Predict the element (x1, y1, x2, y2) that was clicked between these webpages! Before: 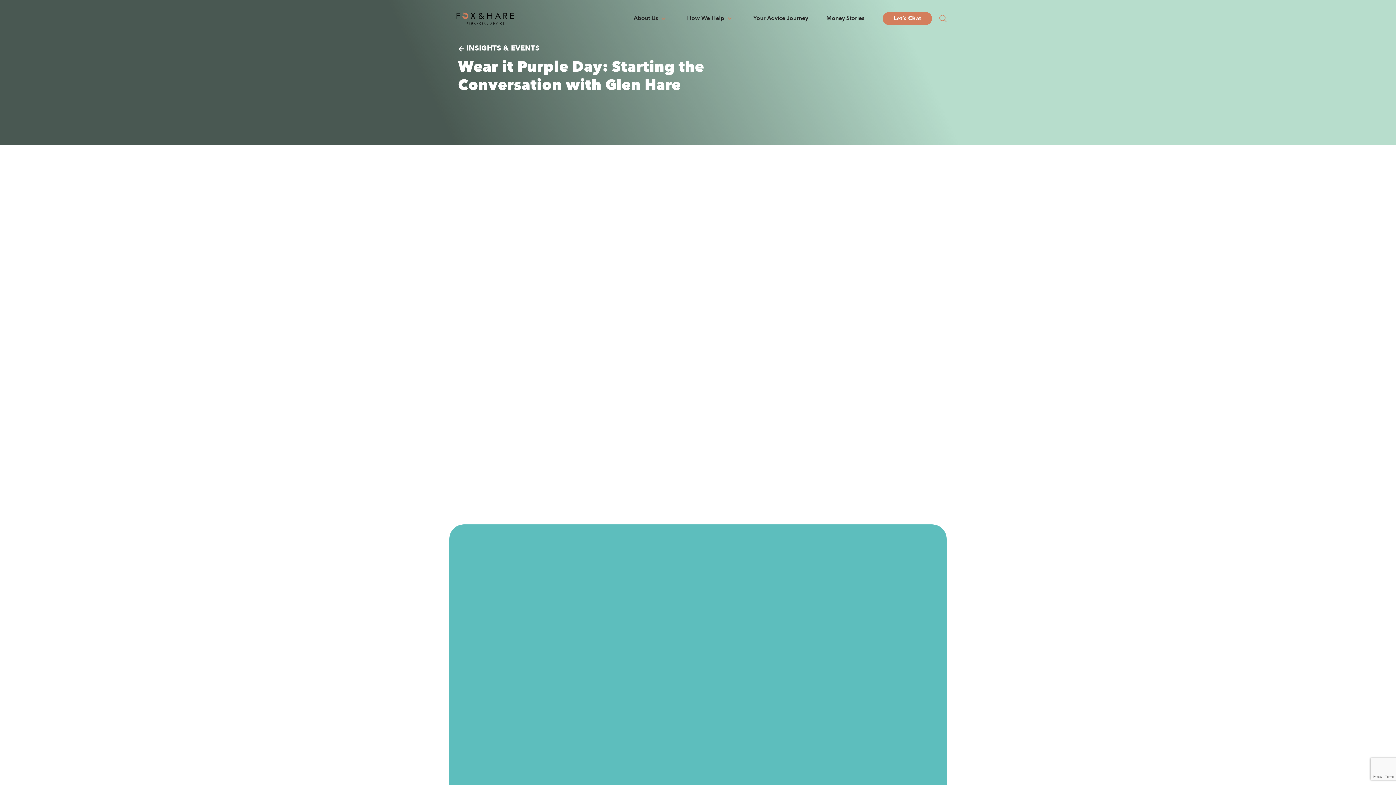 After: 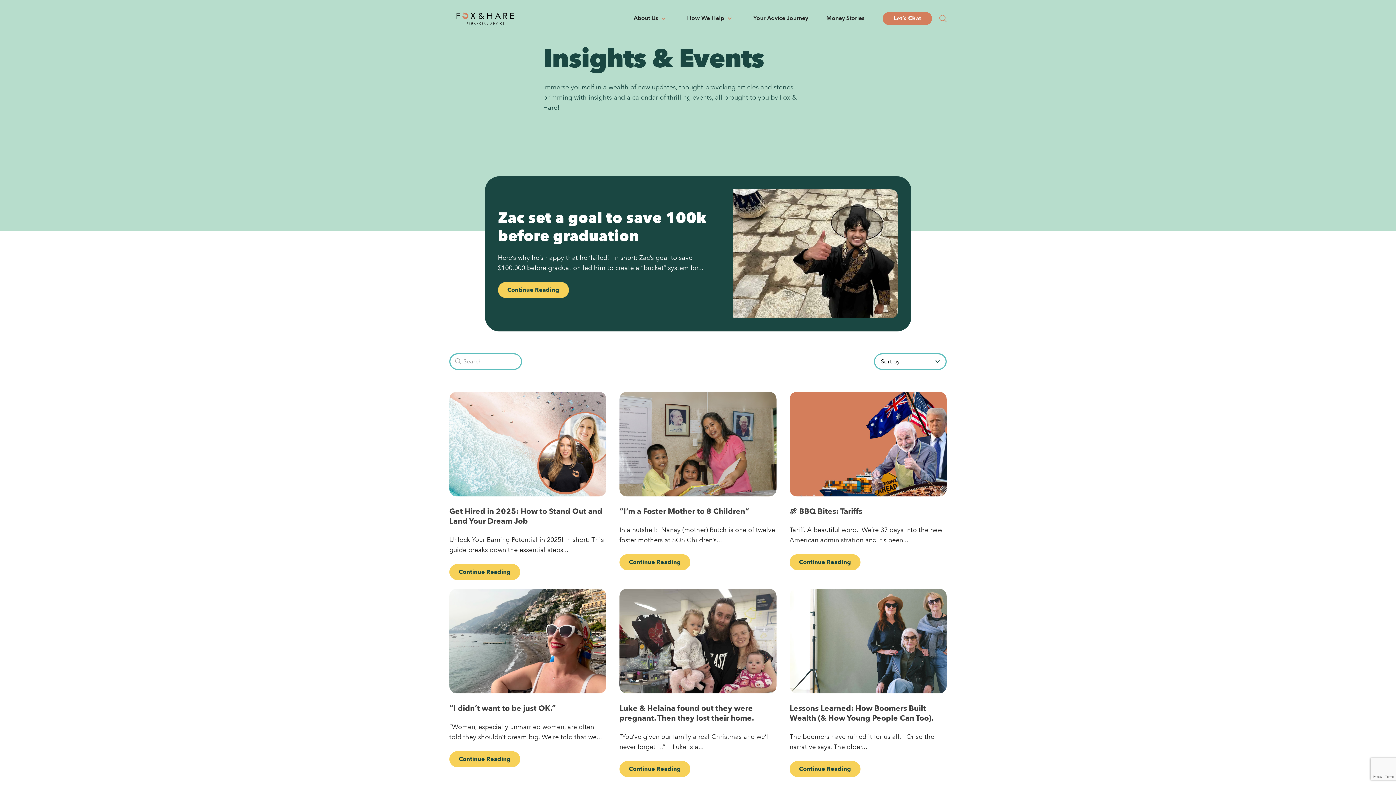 Action: label: Money Stories bbox: (826, 13, 864, 22)